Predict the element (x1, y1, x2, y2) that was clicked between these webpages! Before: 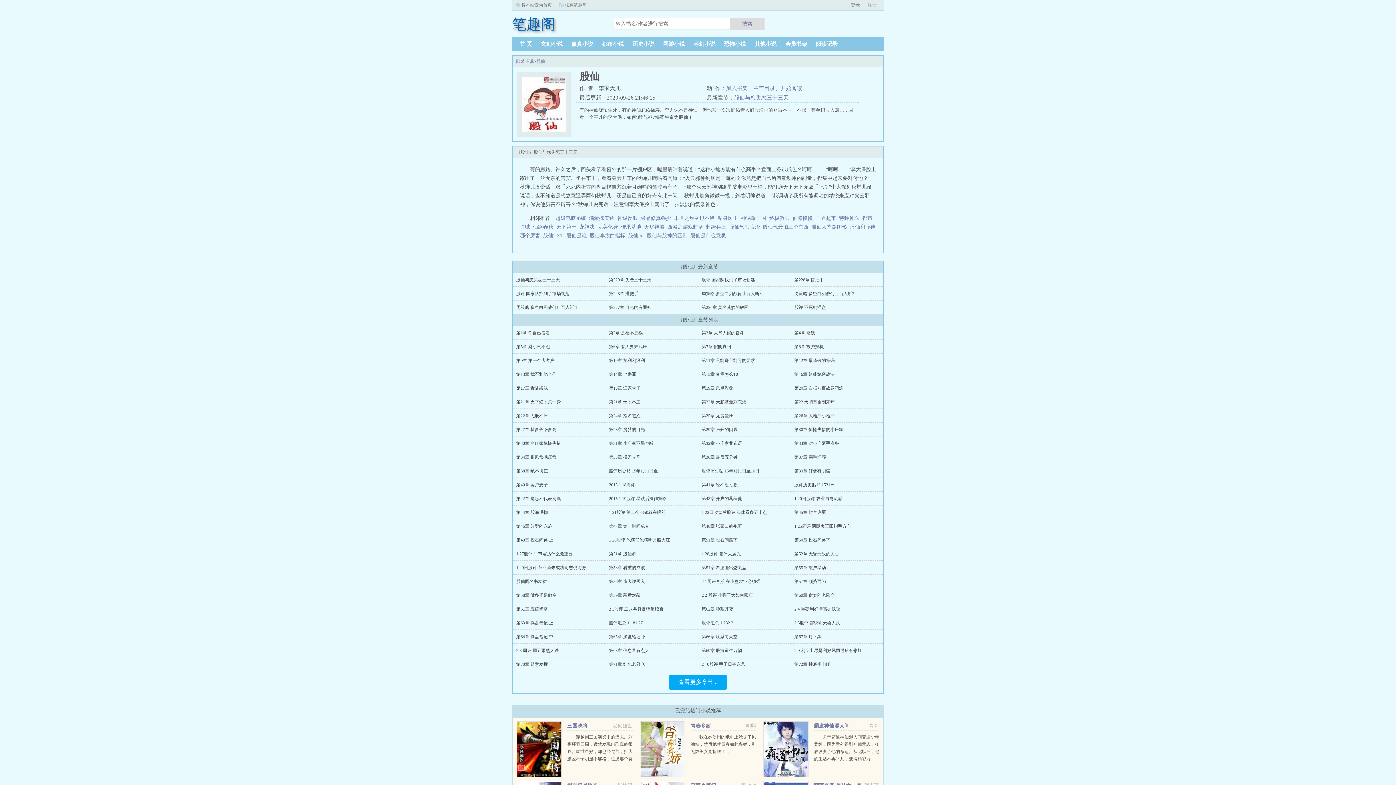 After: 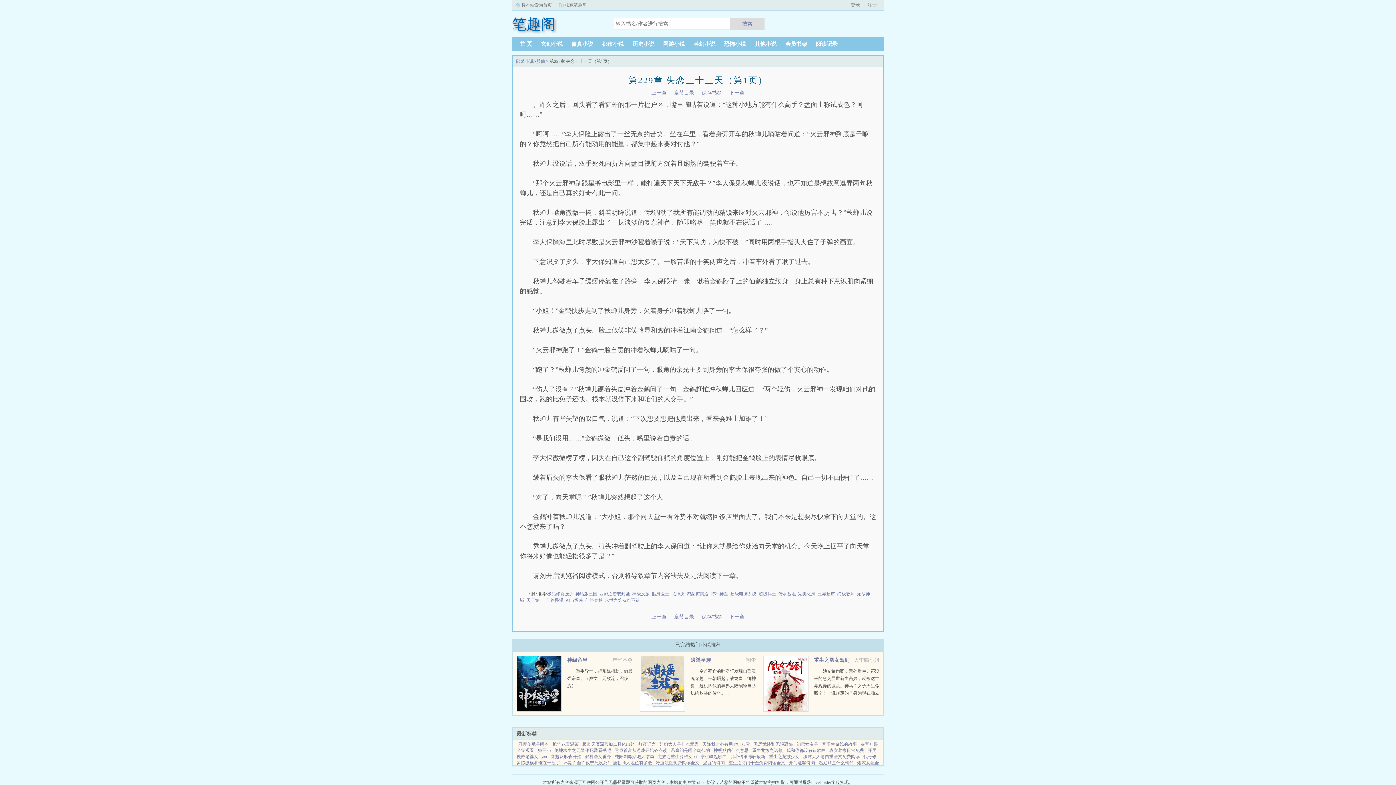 Action: label: 第229章 失恋三十三天 bbox: (609, 277, 651, 282)